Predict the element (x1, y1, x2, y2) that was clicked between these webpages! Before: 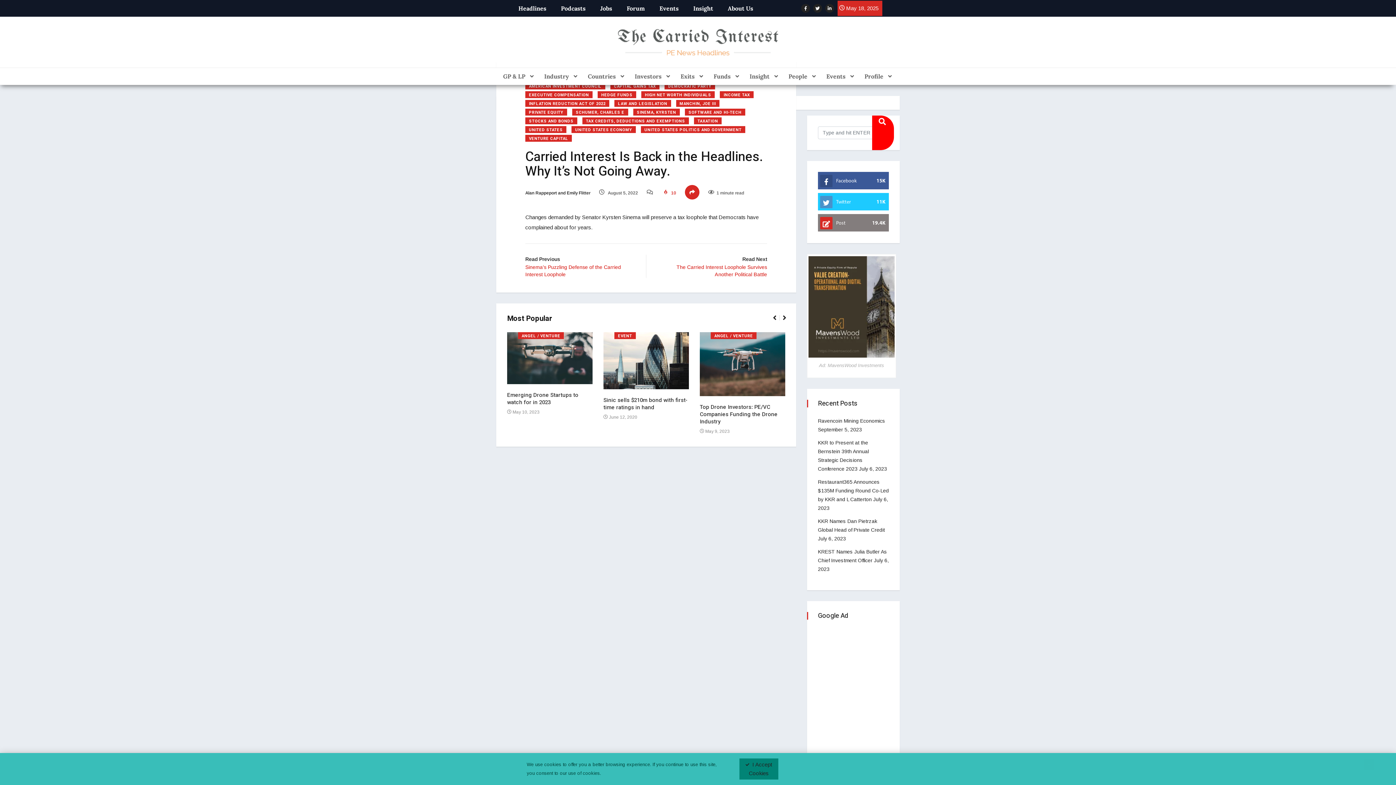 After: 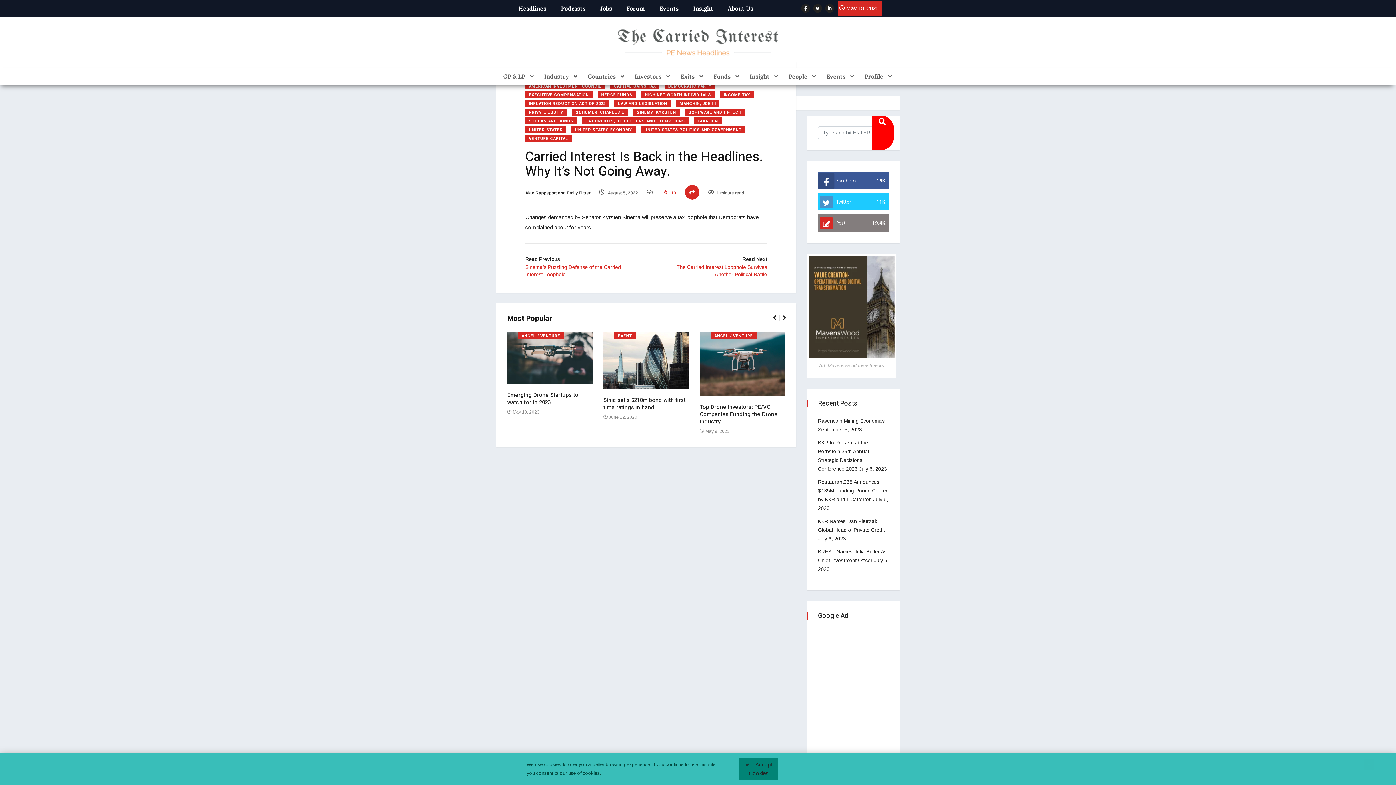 Action: bbox: (818, 172, 889, 189) label: Facebook
15K